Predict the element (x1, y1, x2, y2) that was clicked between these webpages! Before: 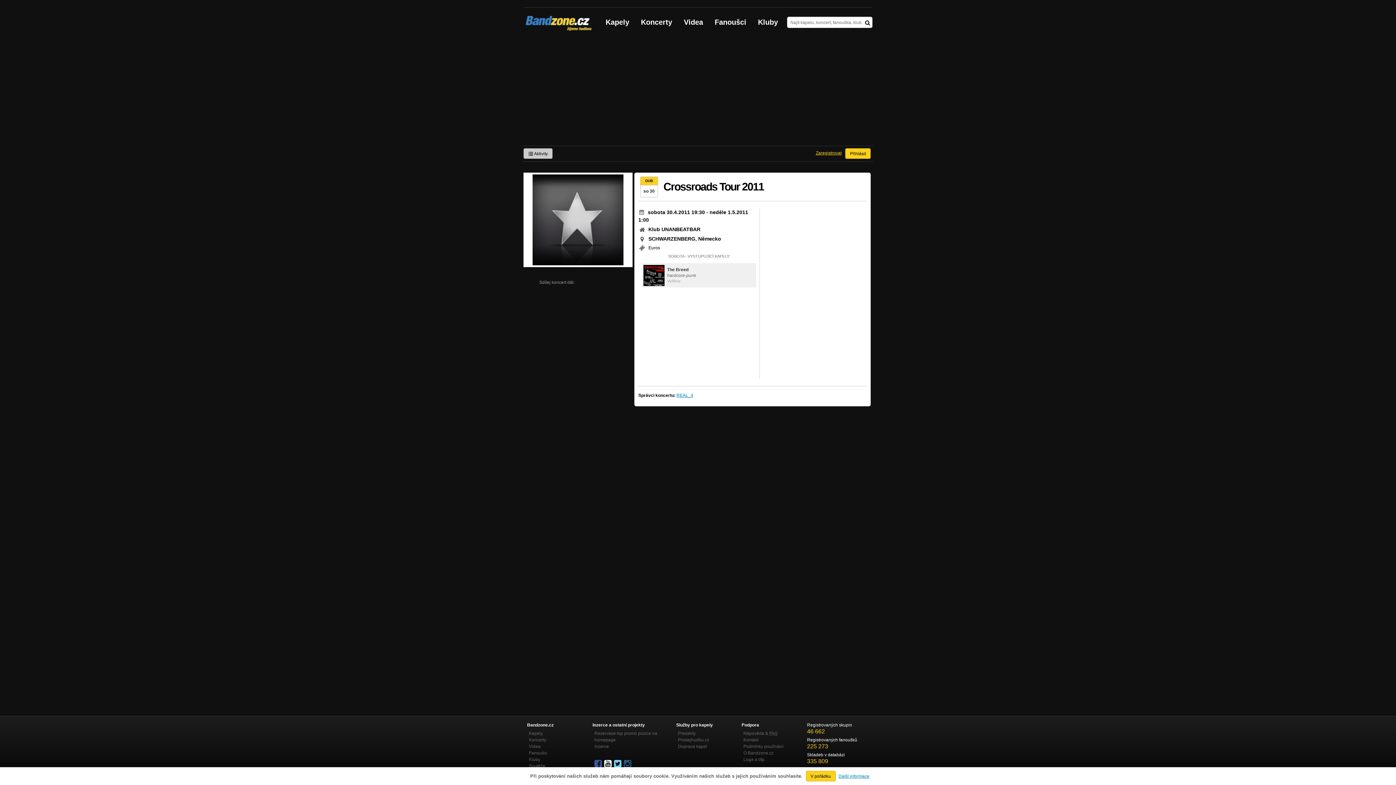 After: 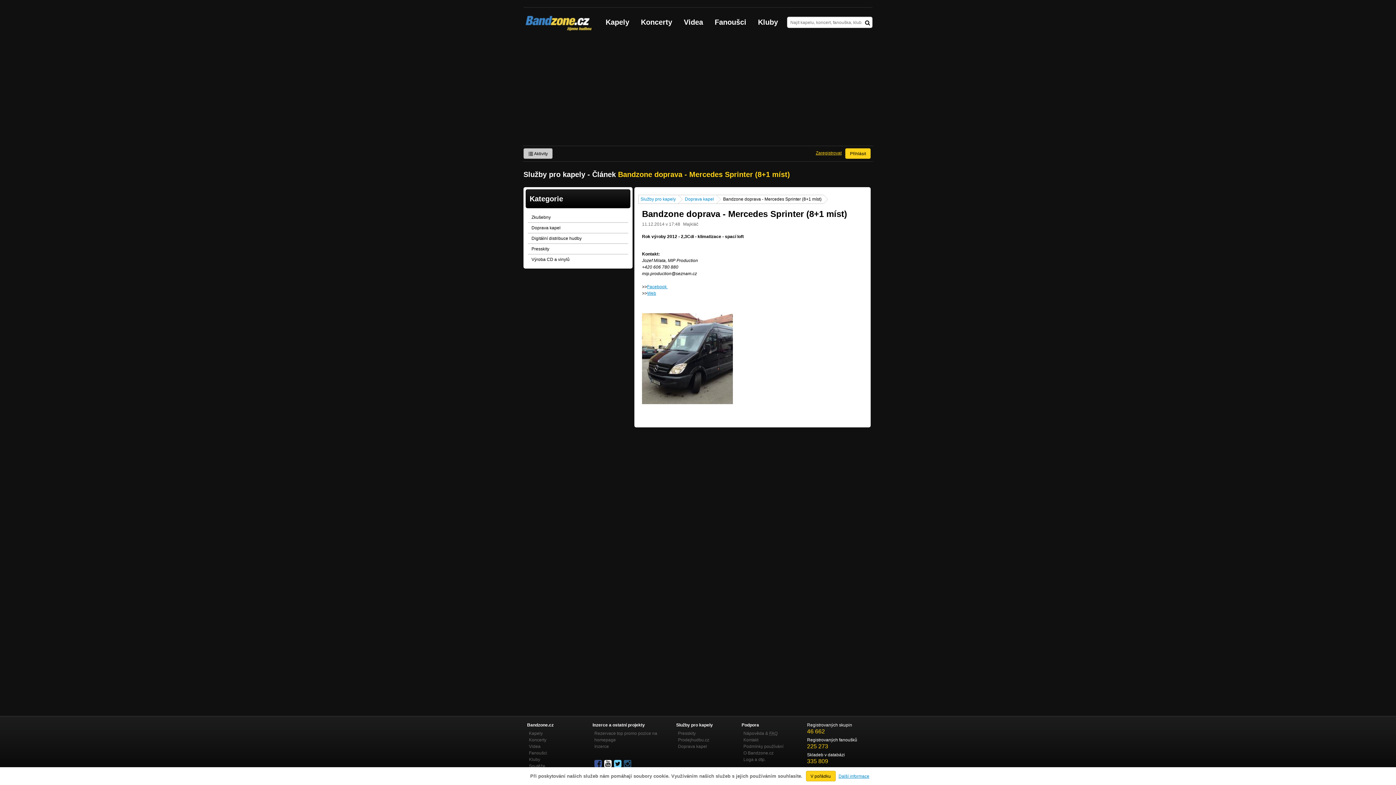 Action: bbox: (678, 744, 707, 749) label: Doprava kapel